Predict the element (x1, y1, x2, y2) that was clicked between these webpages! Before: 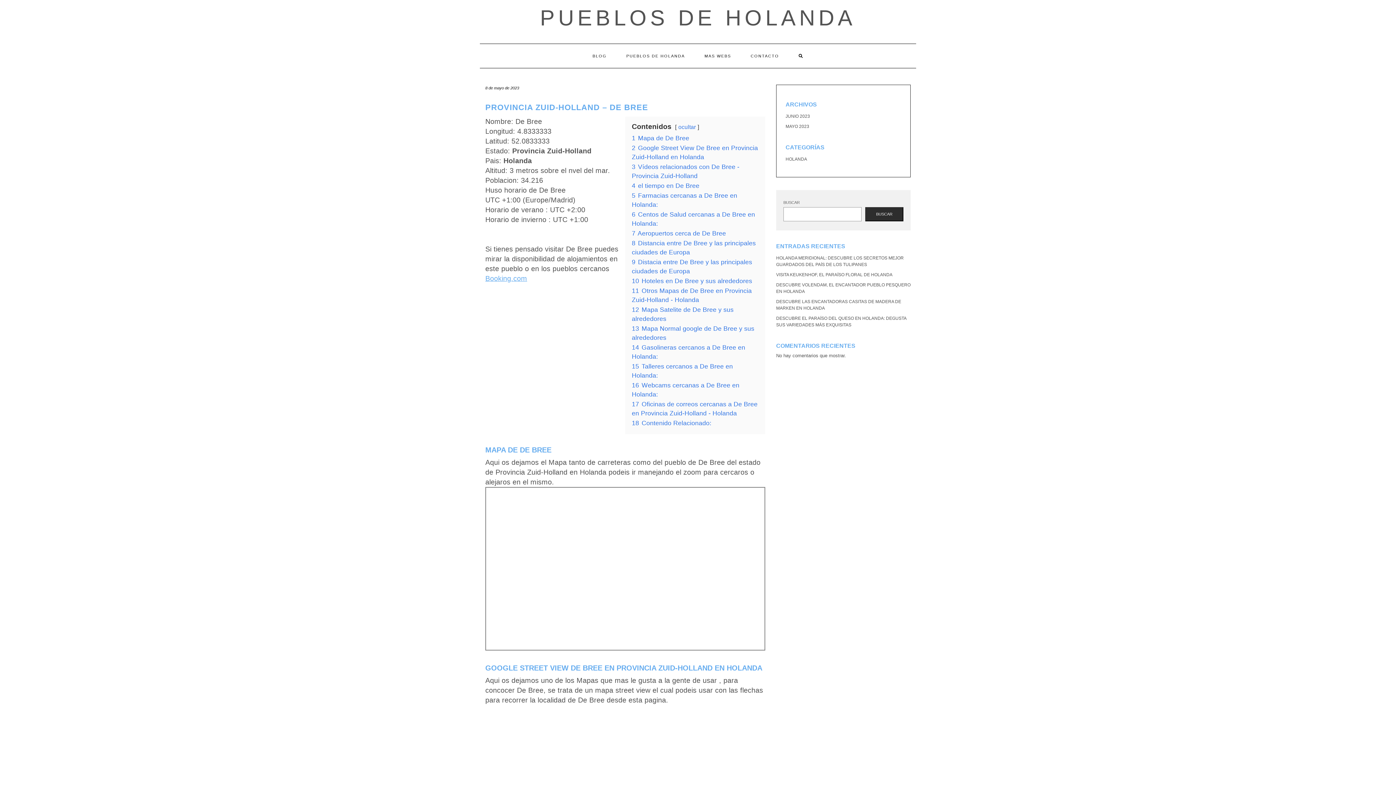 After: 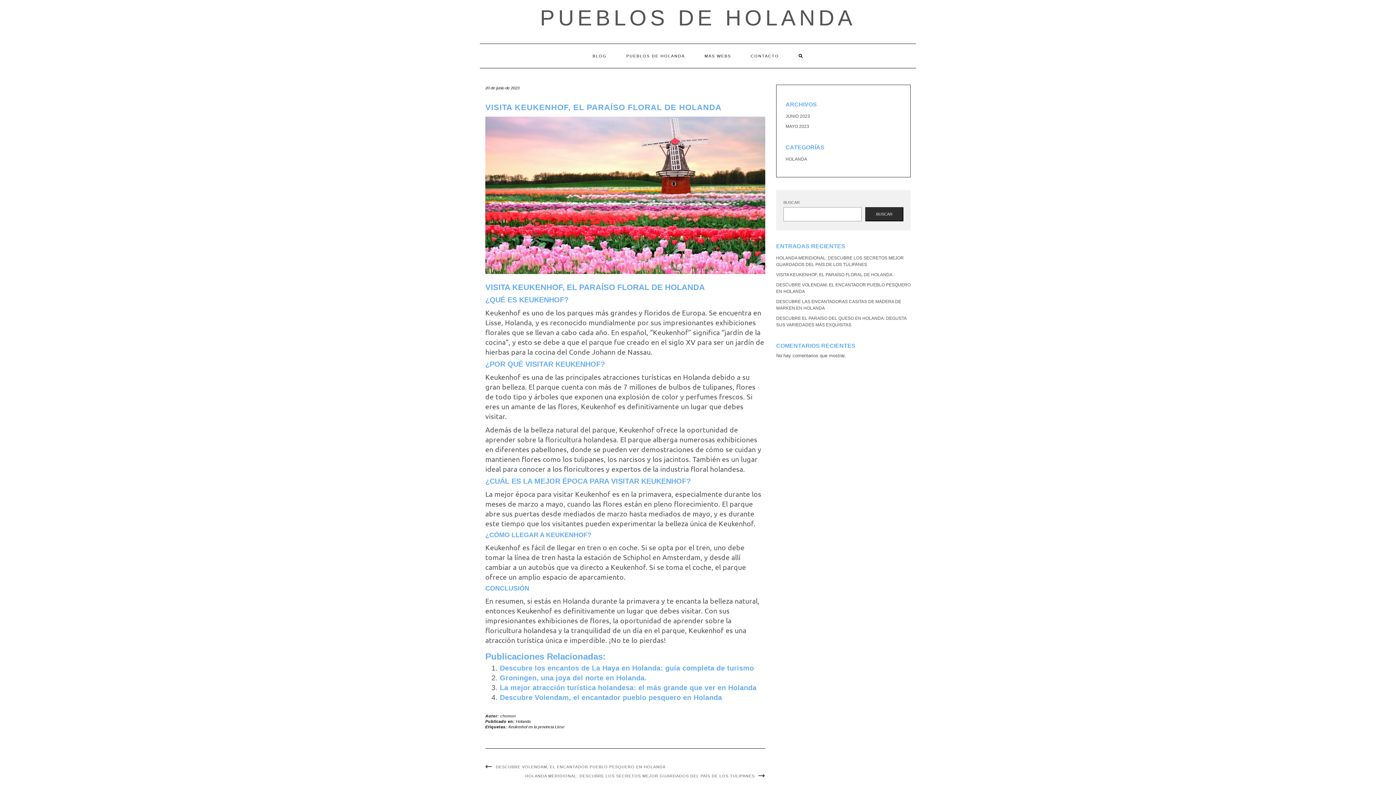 Action: bbox: (776, 272, 892, 277) label: VISITA KEUKENHOF, EL PARAÍSO FLORAL DE HOLANDA